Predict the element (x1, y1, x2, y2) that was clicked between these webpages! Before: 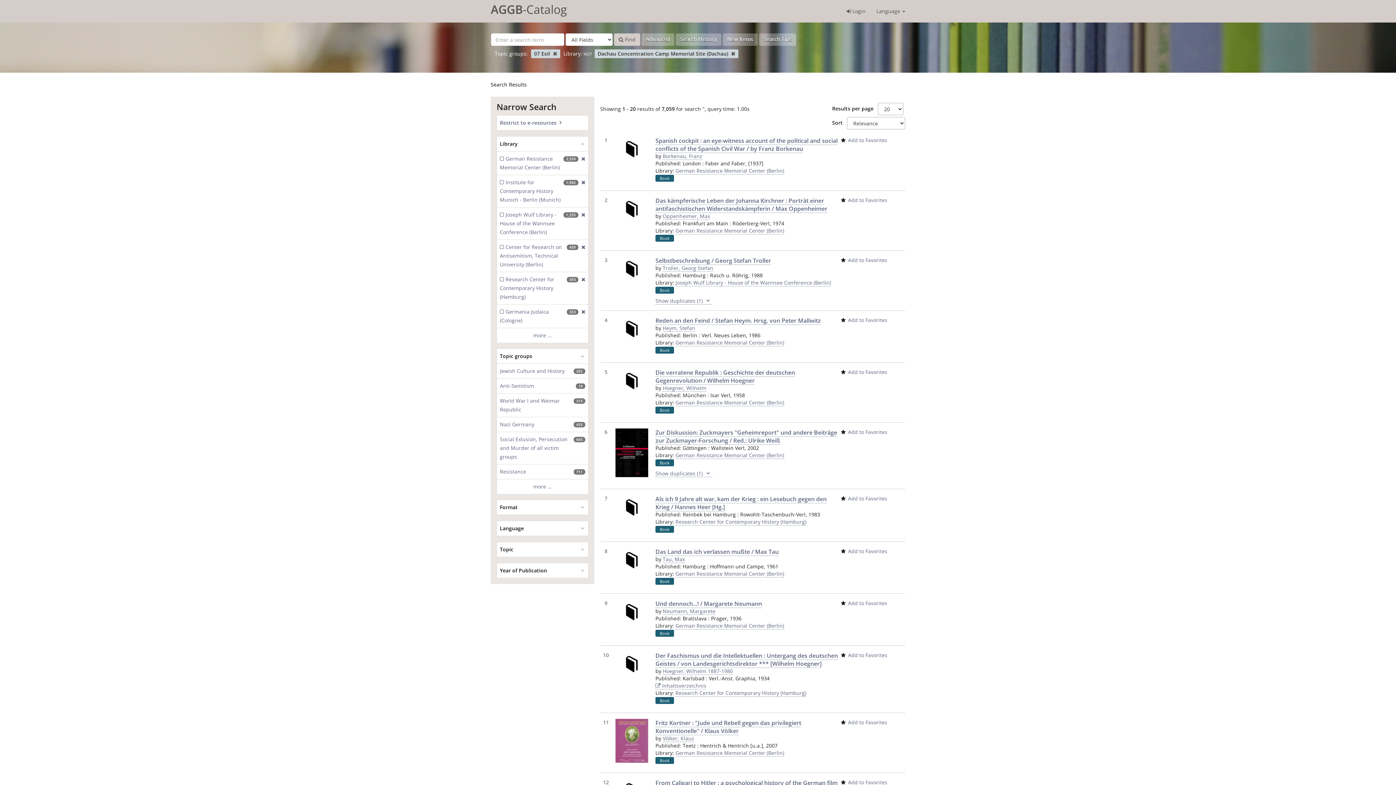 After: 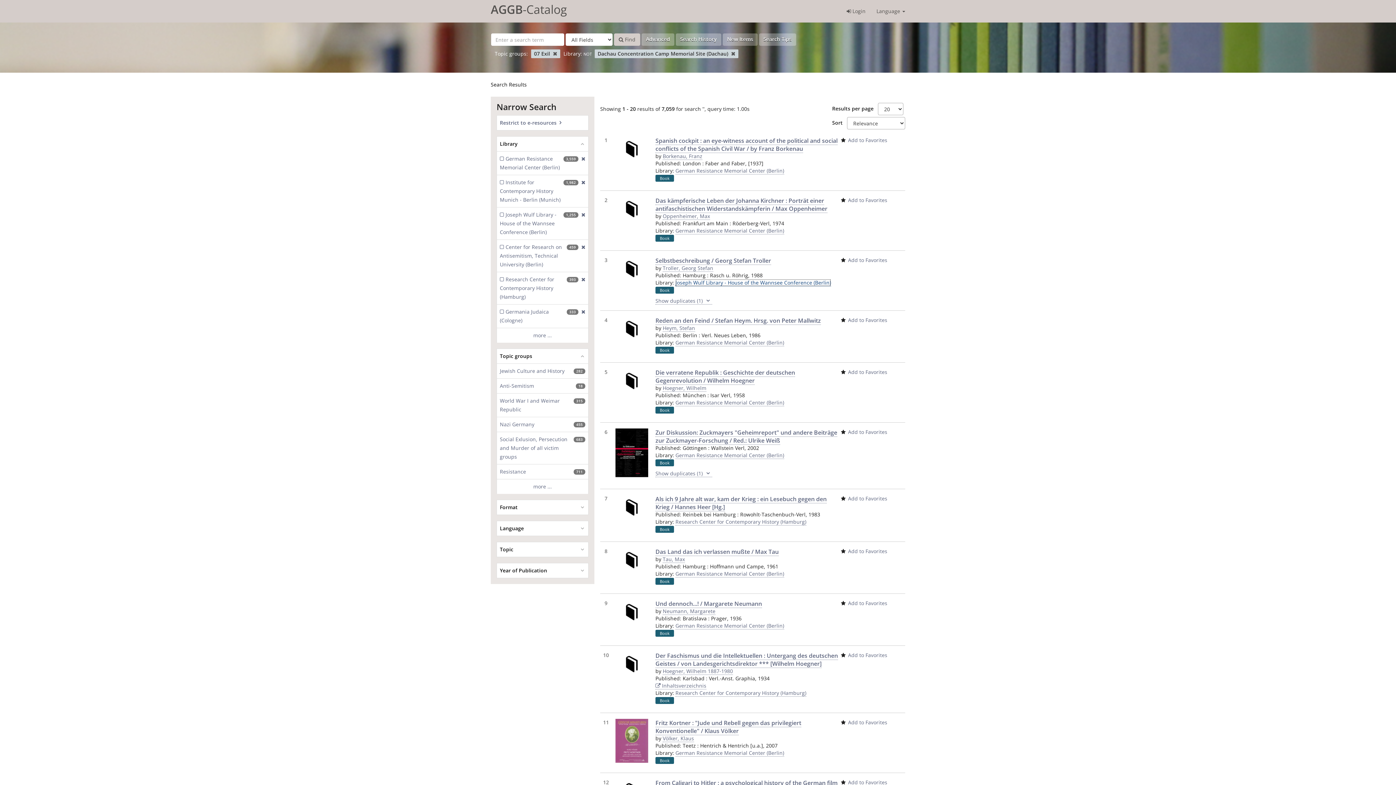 Action: bbox: (675, 279, 831, 286) label: Joseph Wulf Library - House of the Wannsee Conference (Berlin)